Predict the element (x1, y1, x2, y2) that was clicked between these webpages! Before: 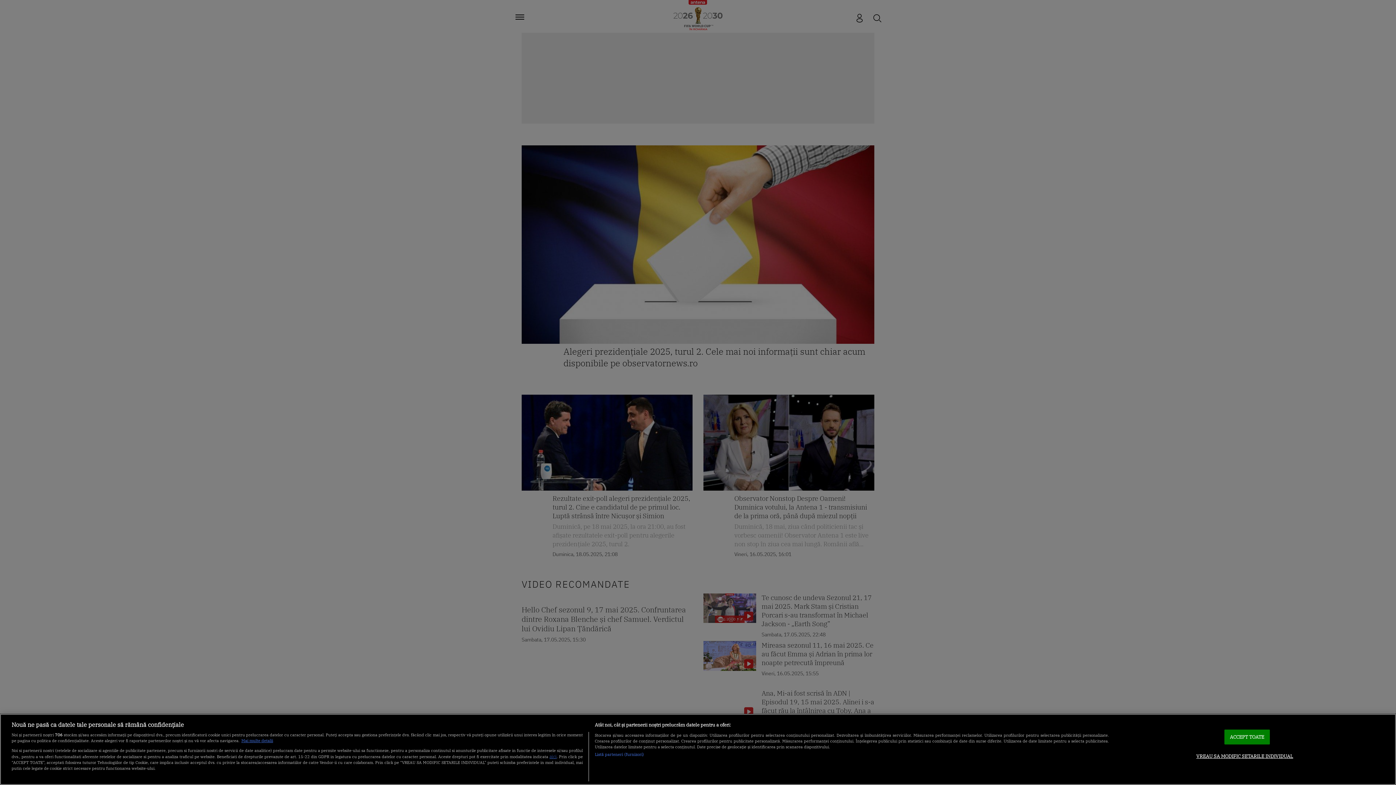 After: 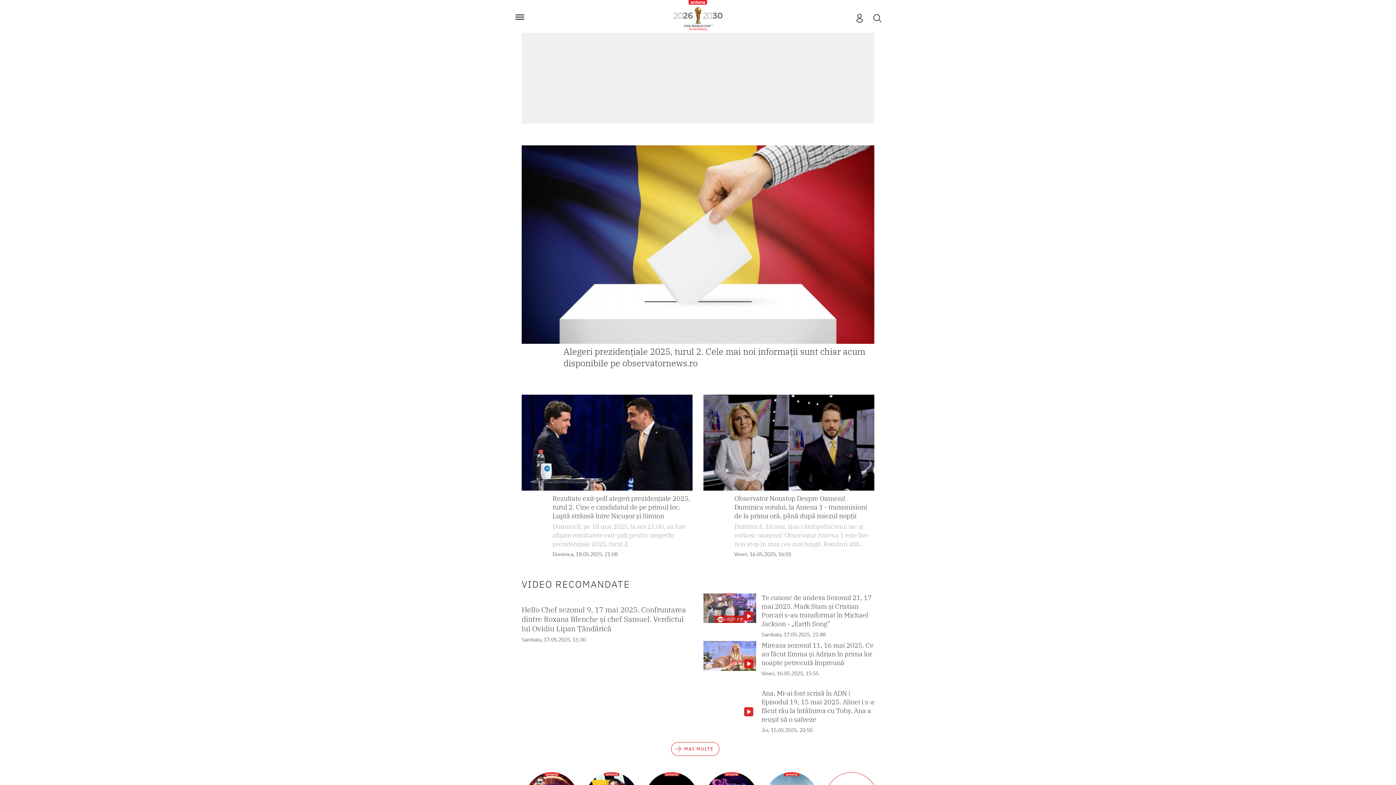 Action: label: ACCEPT TOATE bbox: (1224, 729, 1270, 744)